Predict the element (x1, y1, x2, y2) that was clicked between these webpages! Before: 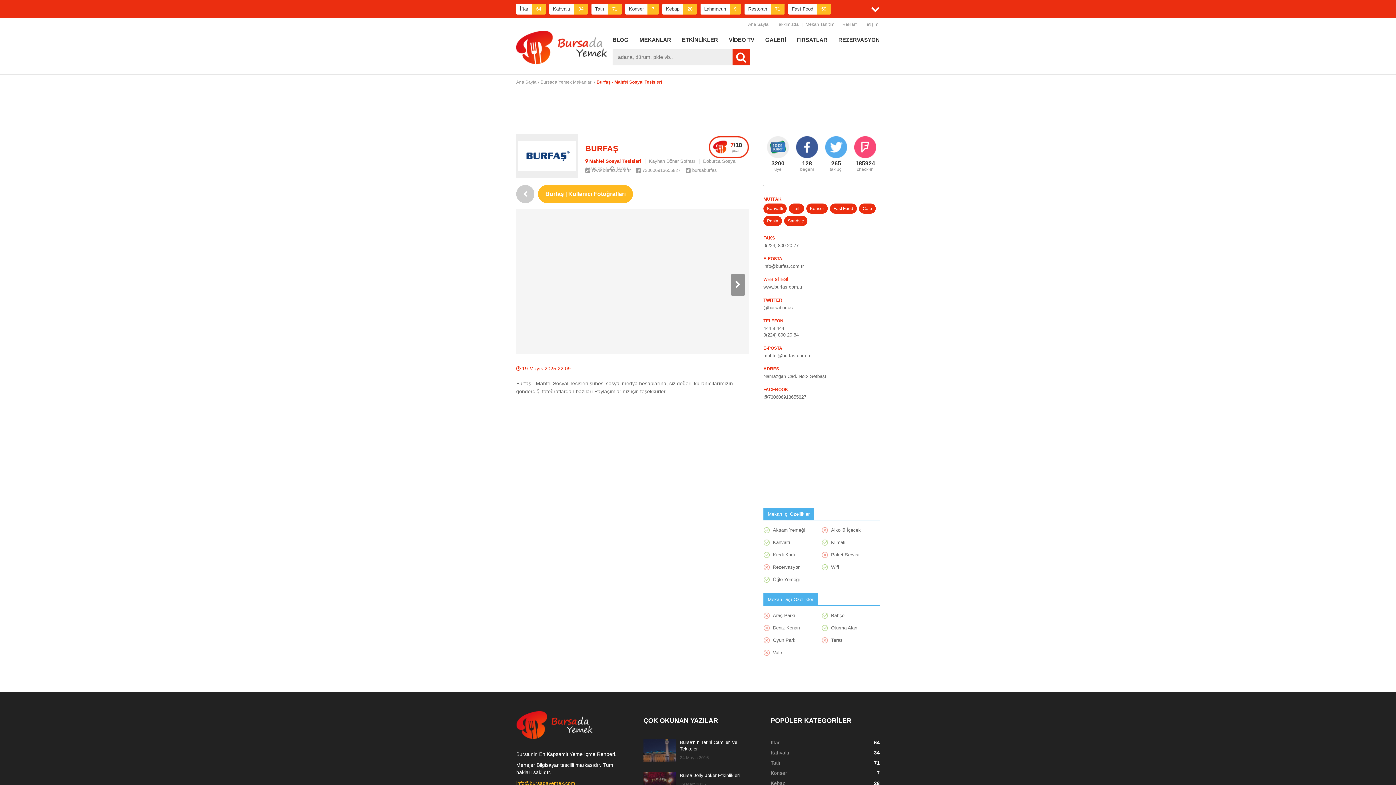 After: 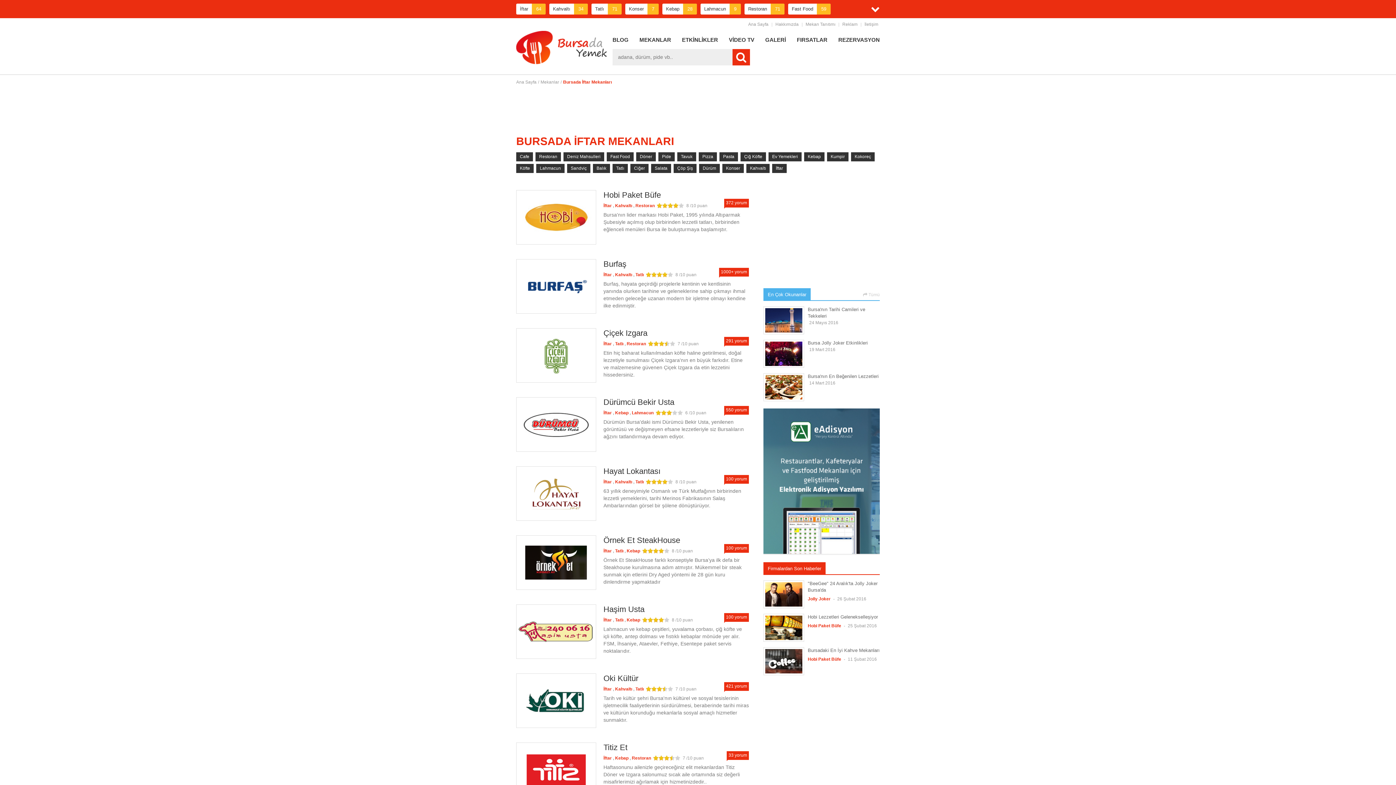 Action: bbox: (516, 3, 545, 14) label: İftar
64